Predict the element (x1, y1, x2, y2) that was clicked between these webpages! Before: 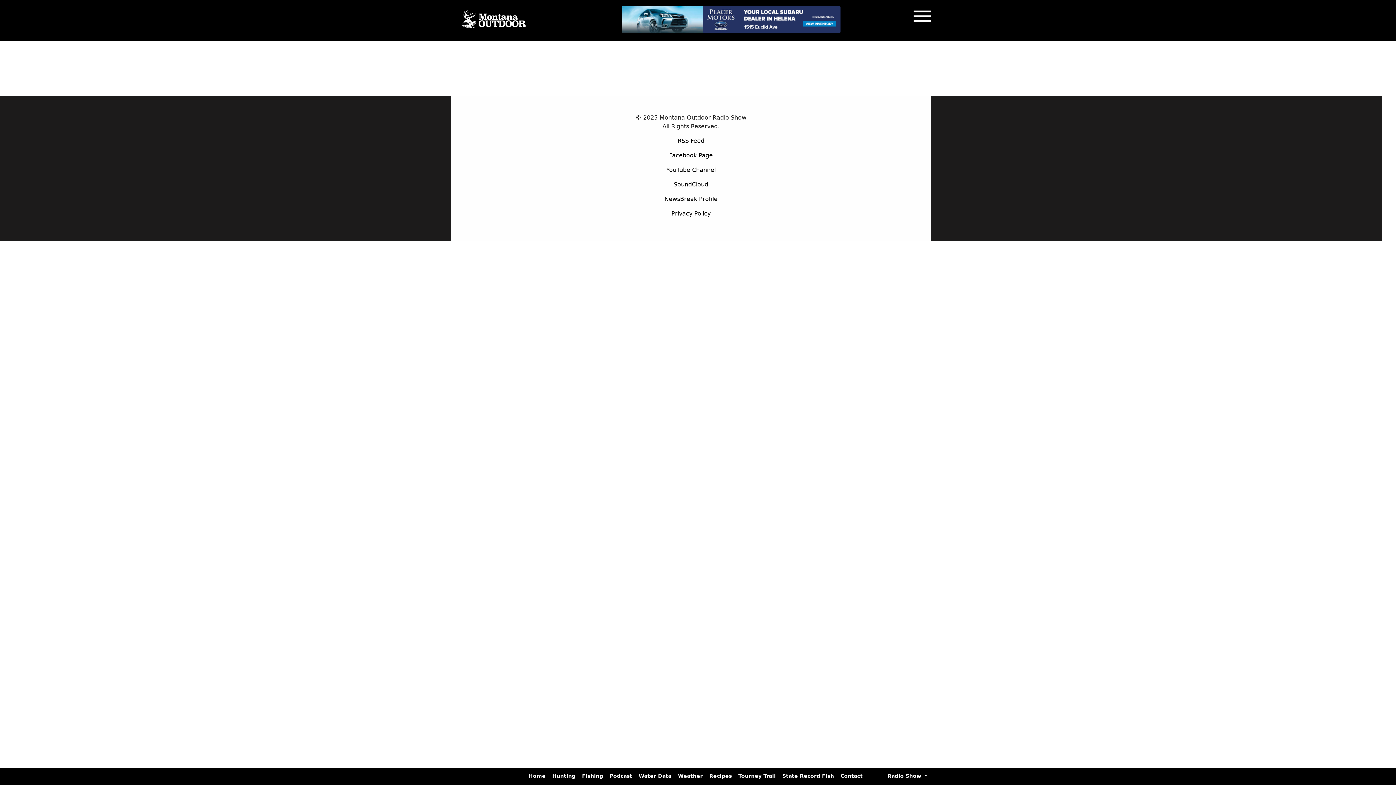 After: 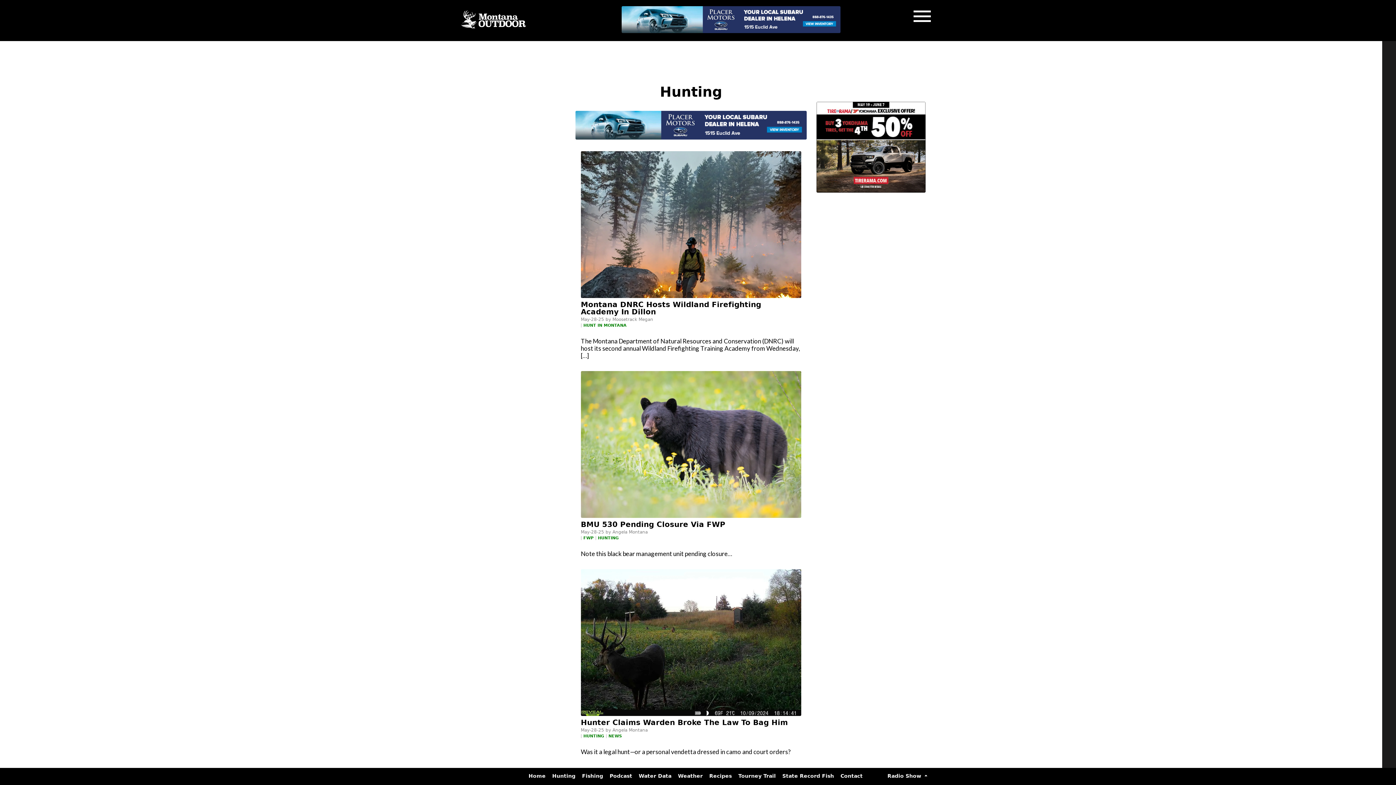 Action: label: Hunting bbox: (552, 773, 579, 779)